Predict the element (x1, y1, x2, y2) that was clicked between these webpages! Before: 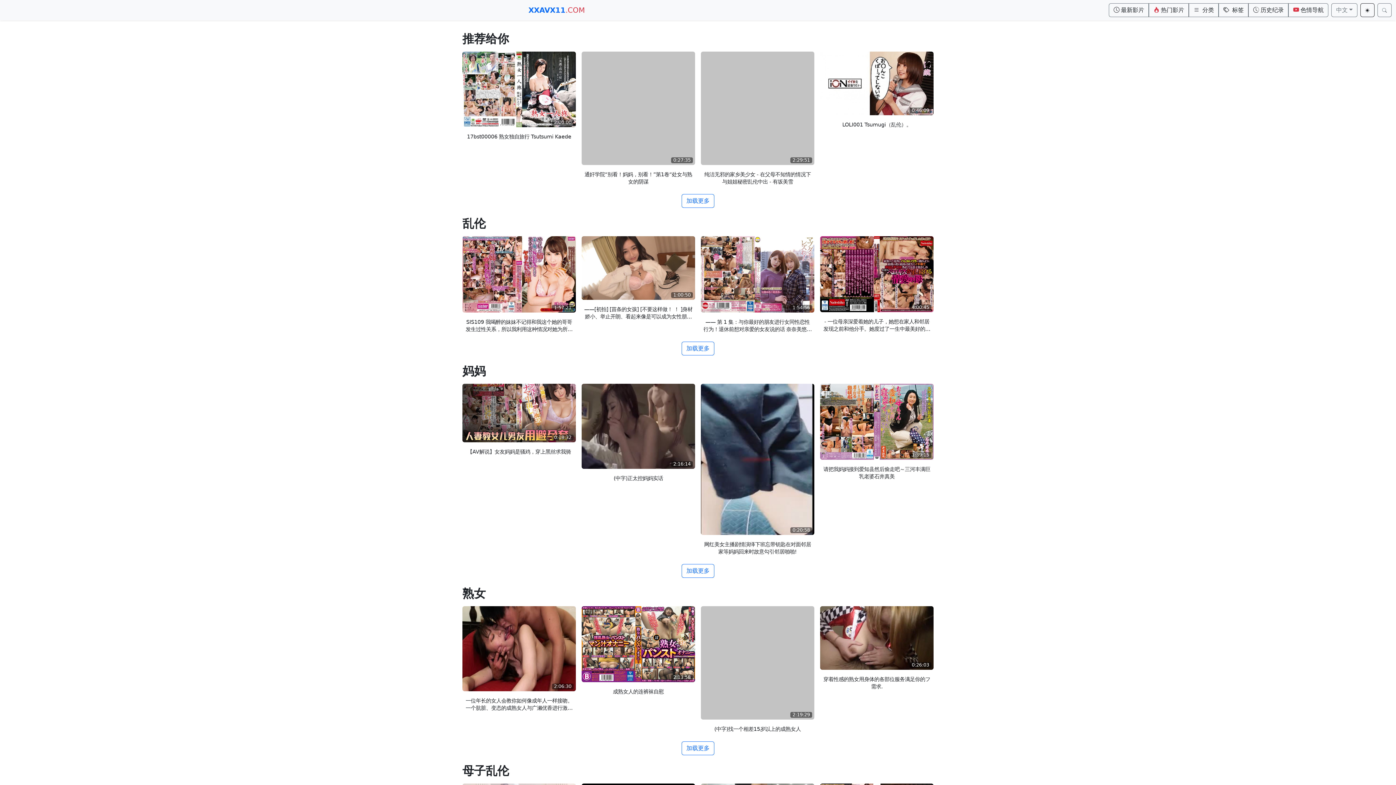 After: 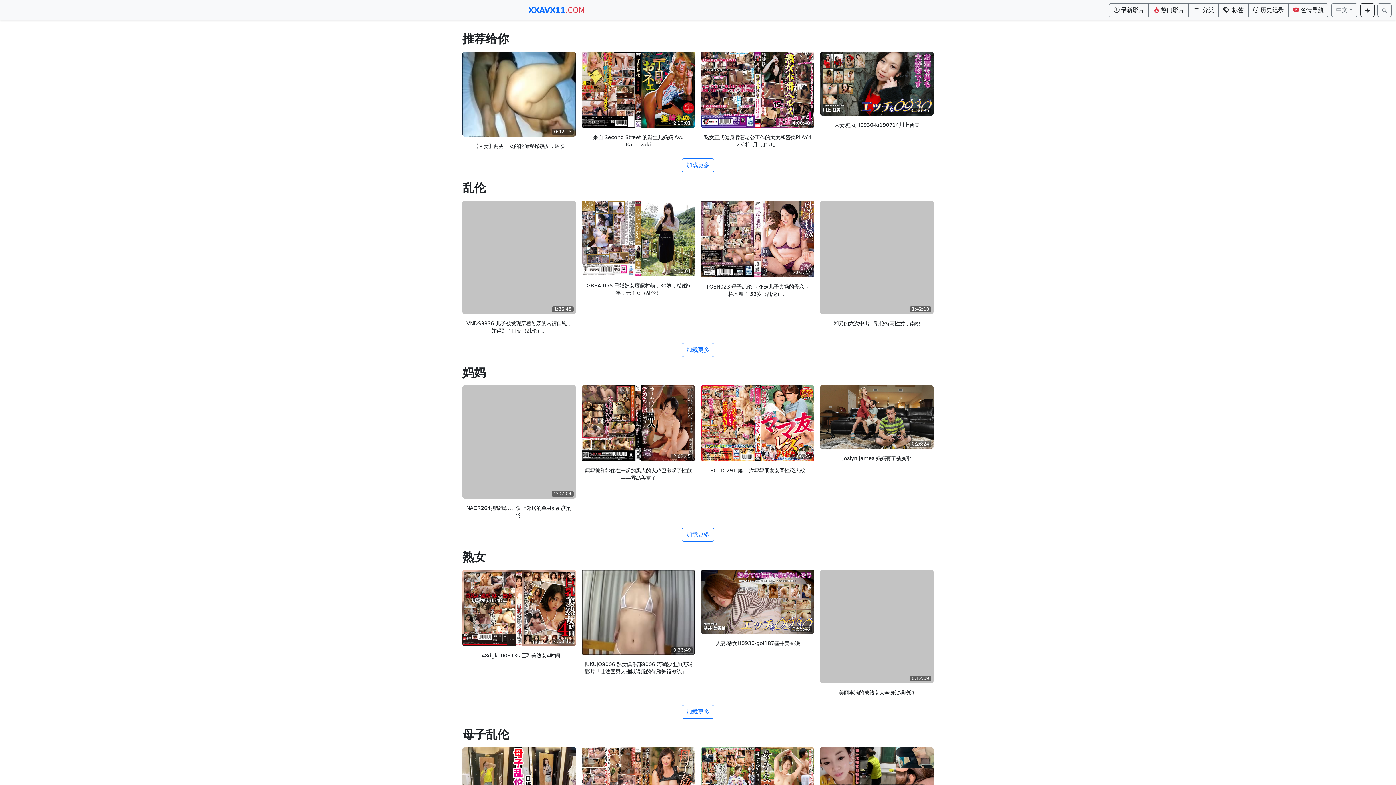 Action: bbox: (820, 355, 933, 370) label: - 一位母亲深爱着她的儿子，她想在家人和邻居发现之前和他分手。她度过了一生中最美好的时光，即使阴茎掉了出来，她仍然紧紧地抱着儿子并亲吻他。 （乱伦）